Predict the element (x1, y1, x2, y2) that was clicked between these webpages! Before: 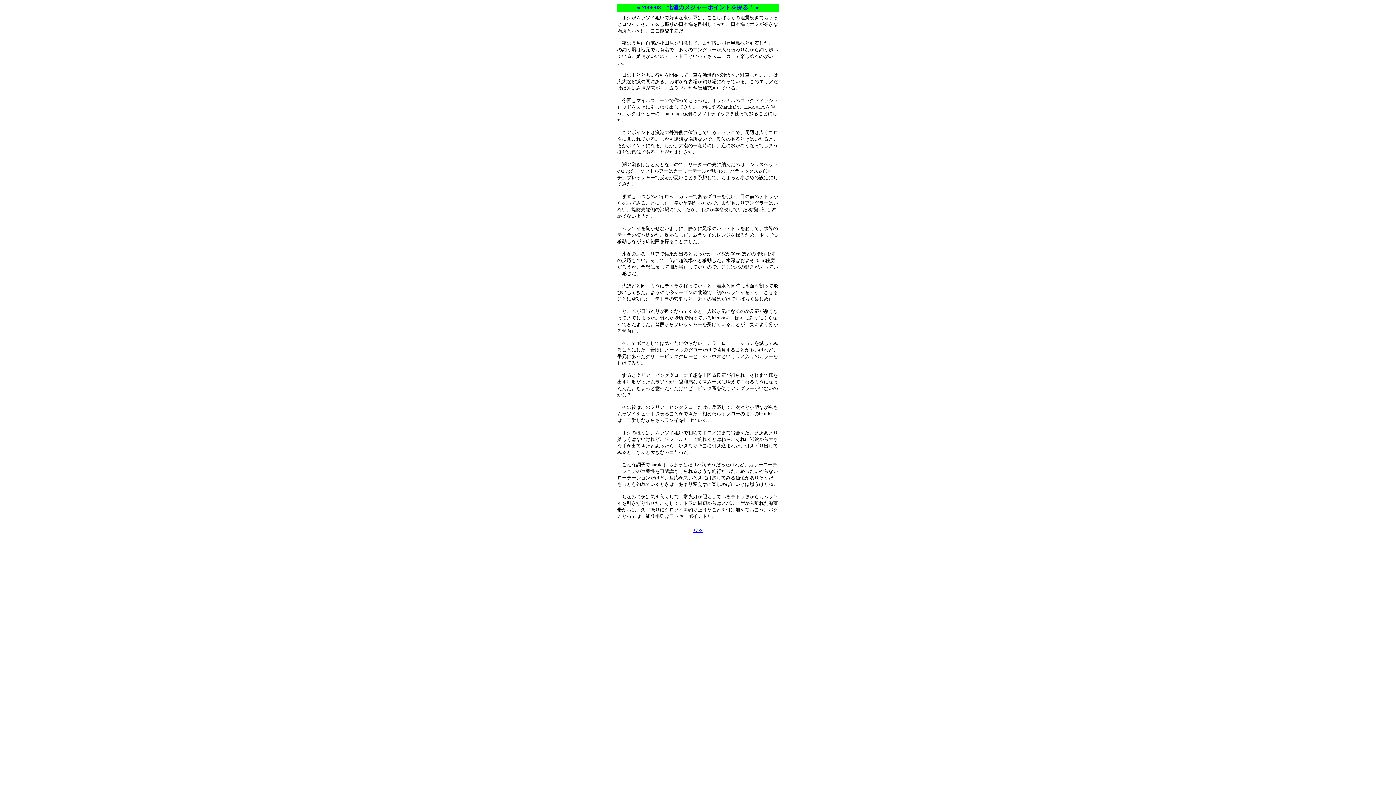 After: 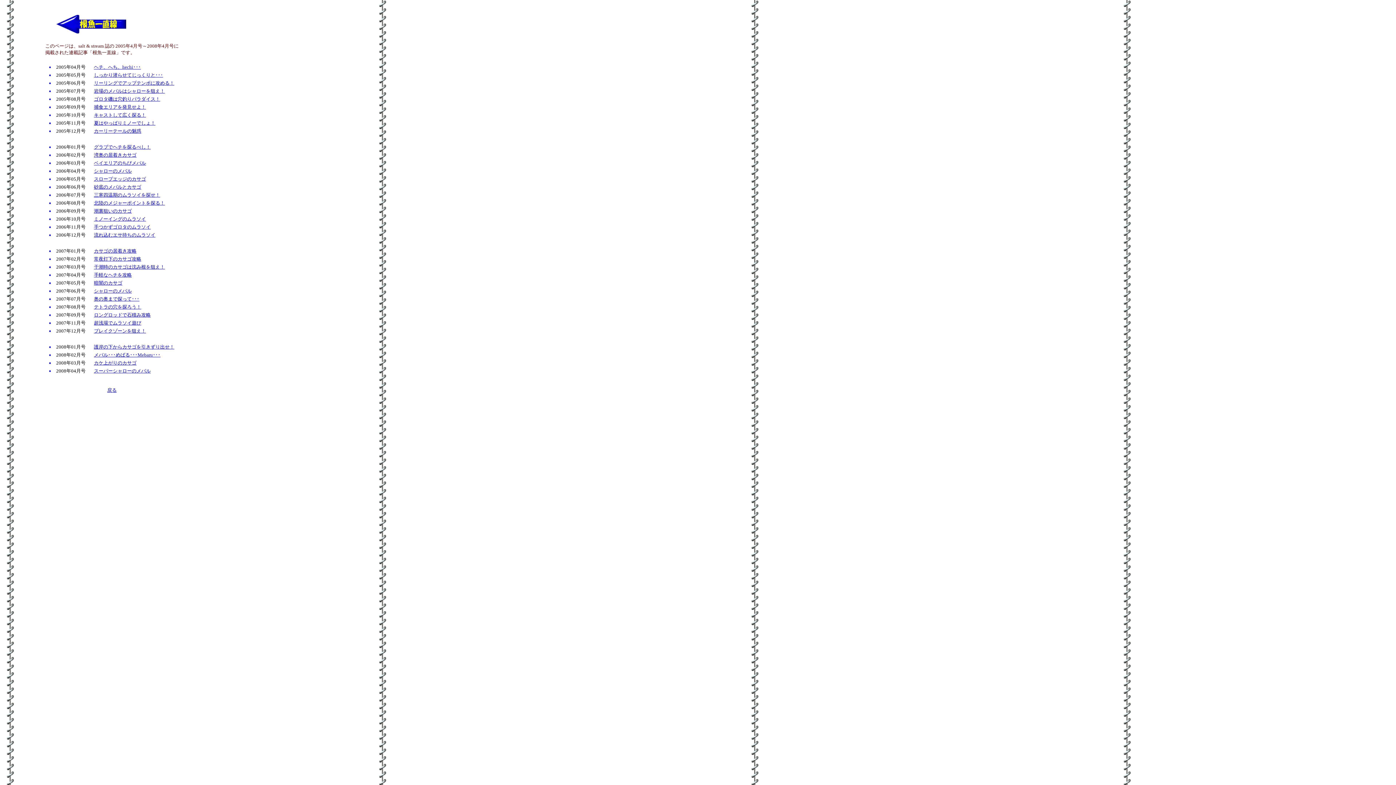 Action: bbox: (693, 528, 702, 533) label: 戻る